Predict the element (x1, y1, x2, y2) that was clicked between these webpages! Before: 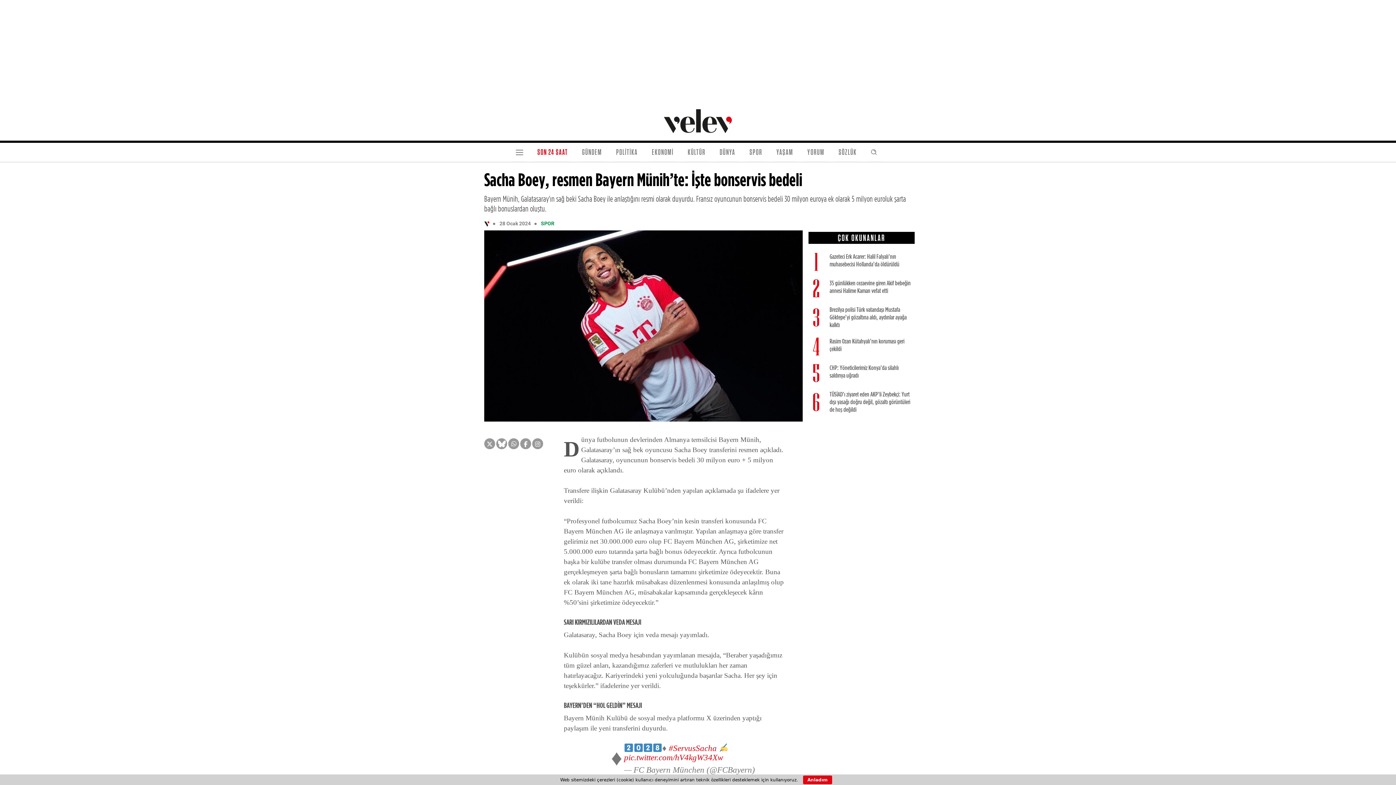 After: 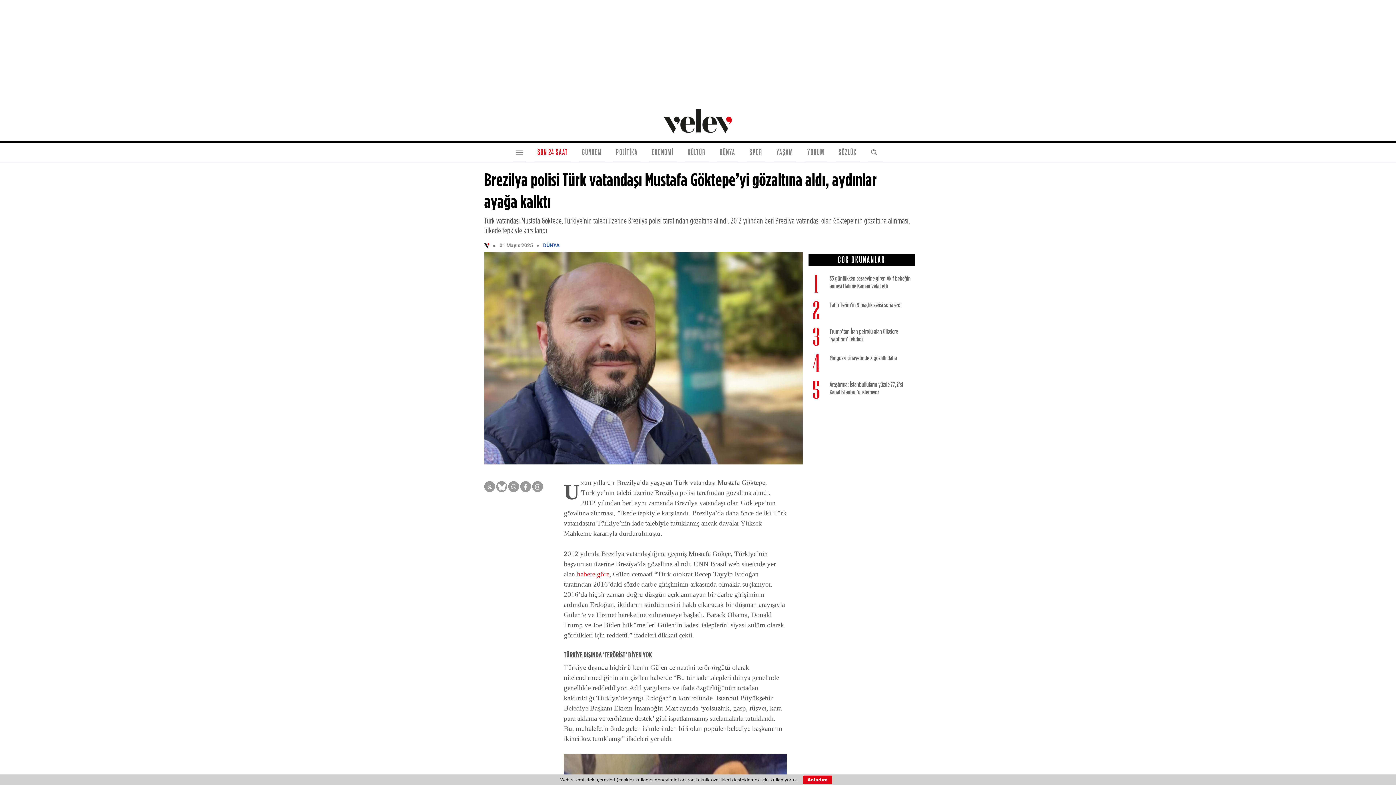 Action: bbox: (829, 306, 912, 332) label: Brezilya polisi Türk vatandaşı Mustafa Göktepe’yi gözaltına aldı, aydınlar ayağa kalktı